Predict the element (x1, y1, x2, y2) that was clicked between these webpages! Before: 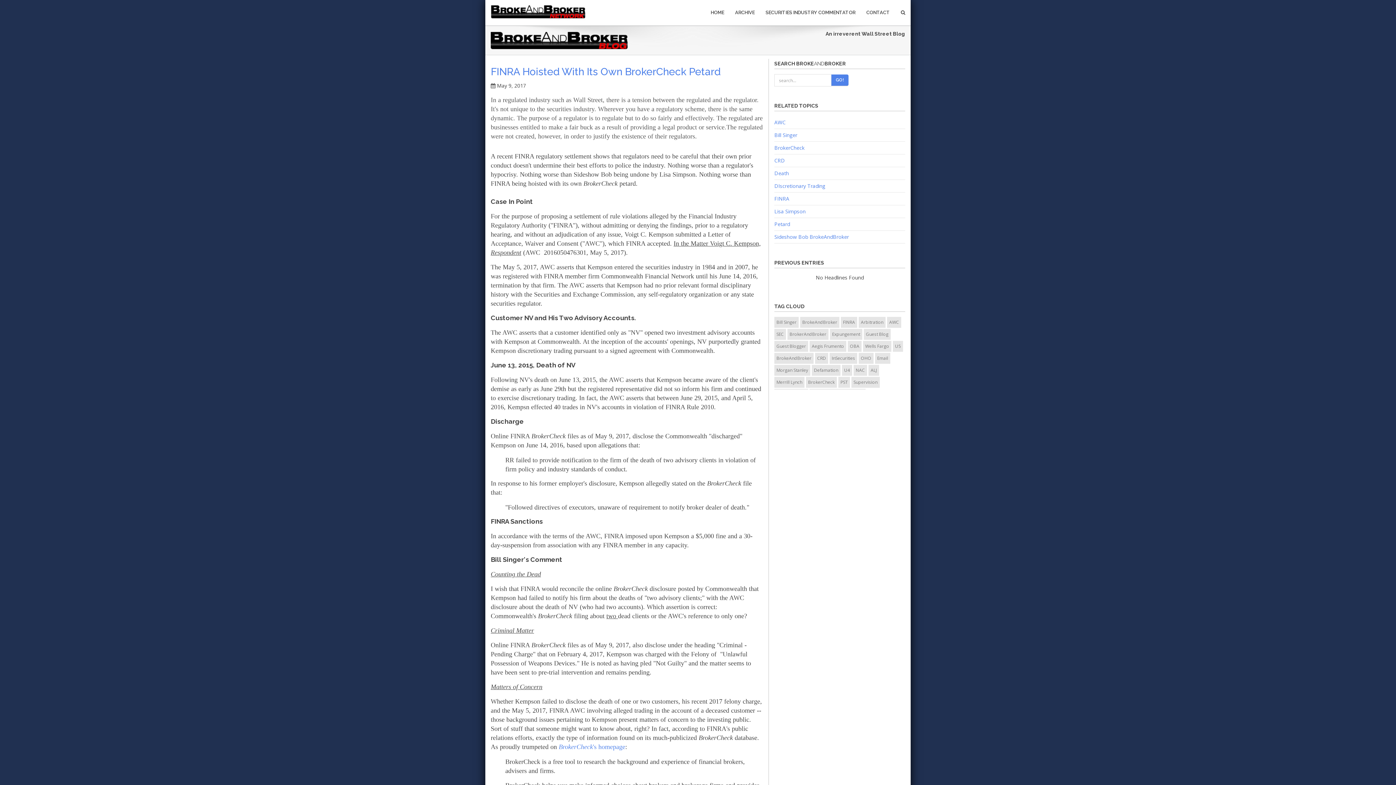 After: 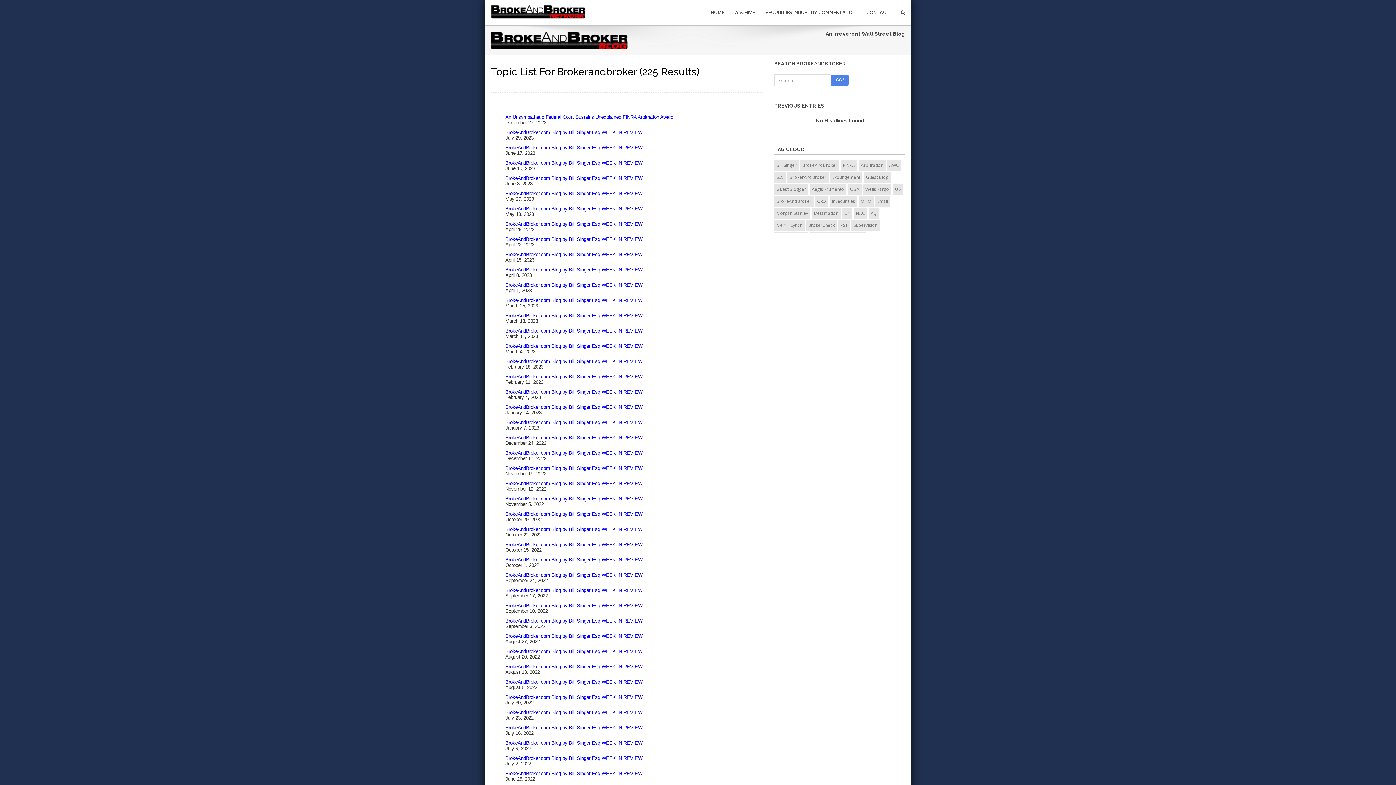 Action: label: BrokerAndBroker bbox: (787, 329, 828, 340)